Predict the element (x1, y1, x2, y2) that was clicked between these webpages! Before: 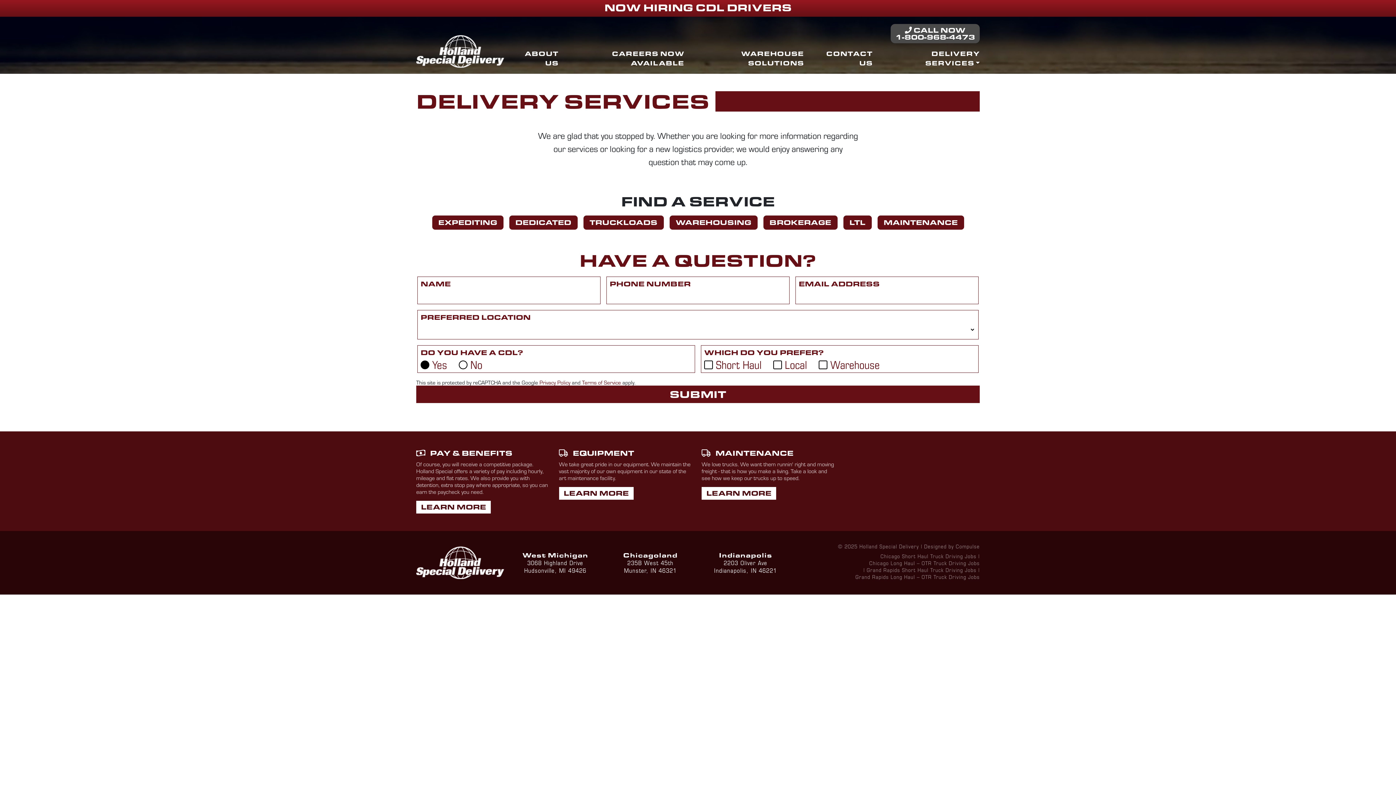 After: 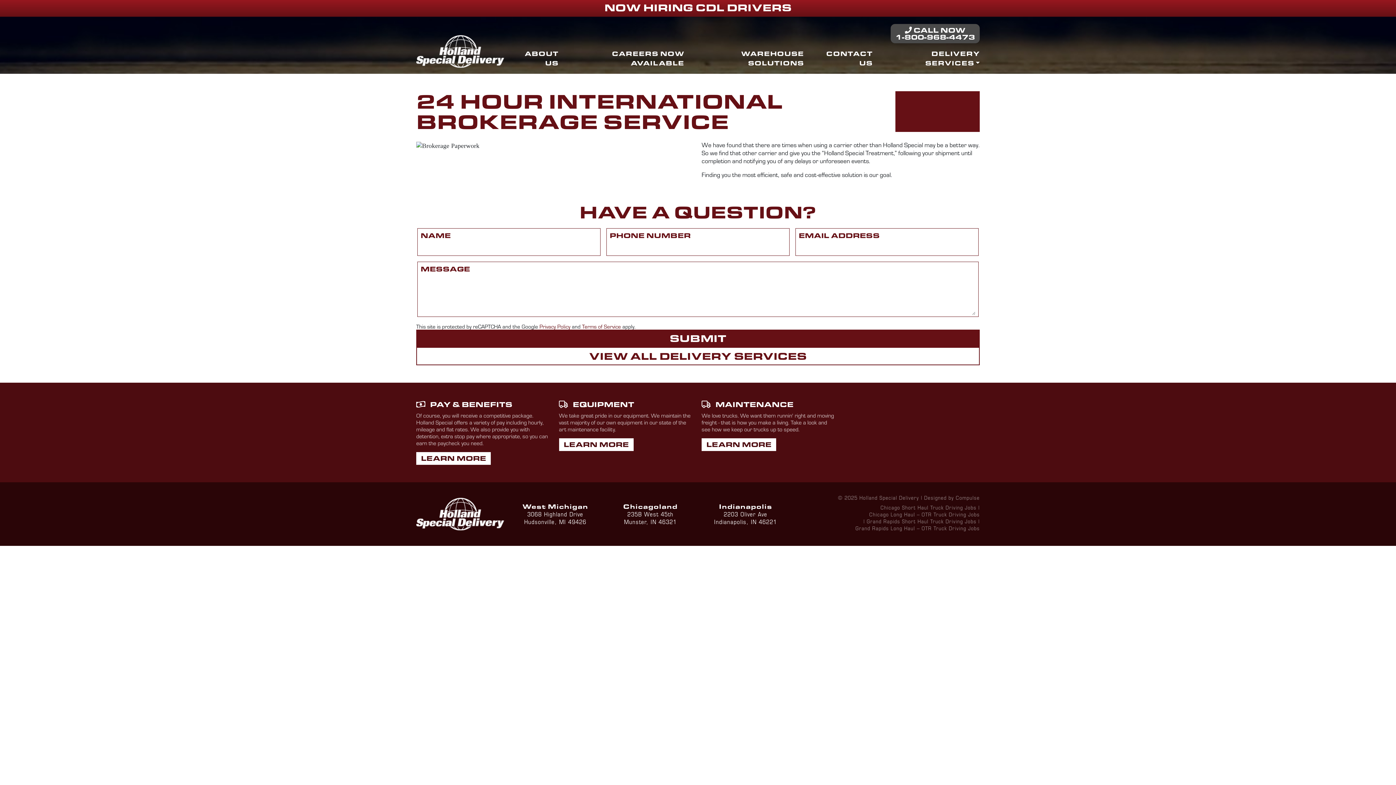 Action: bbox: (763, 215, 837, 229) label: BROKERAGE